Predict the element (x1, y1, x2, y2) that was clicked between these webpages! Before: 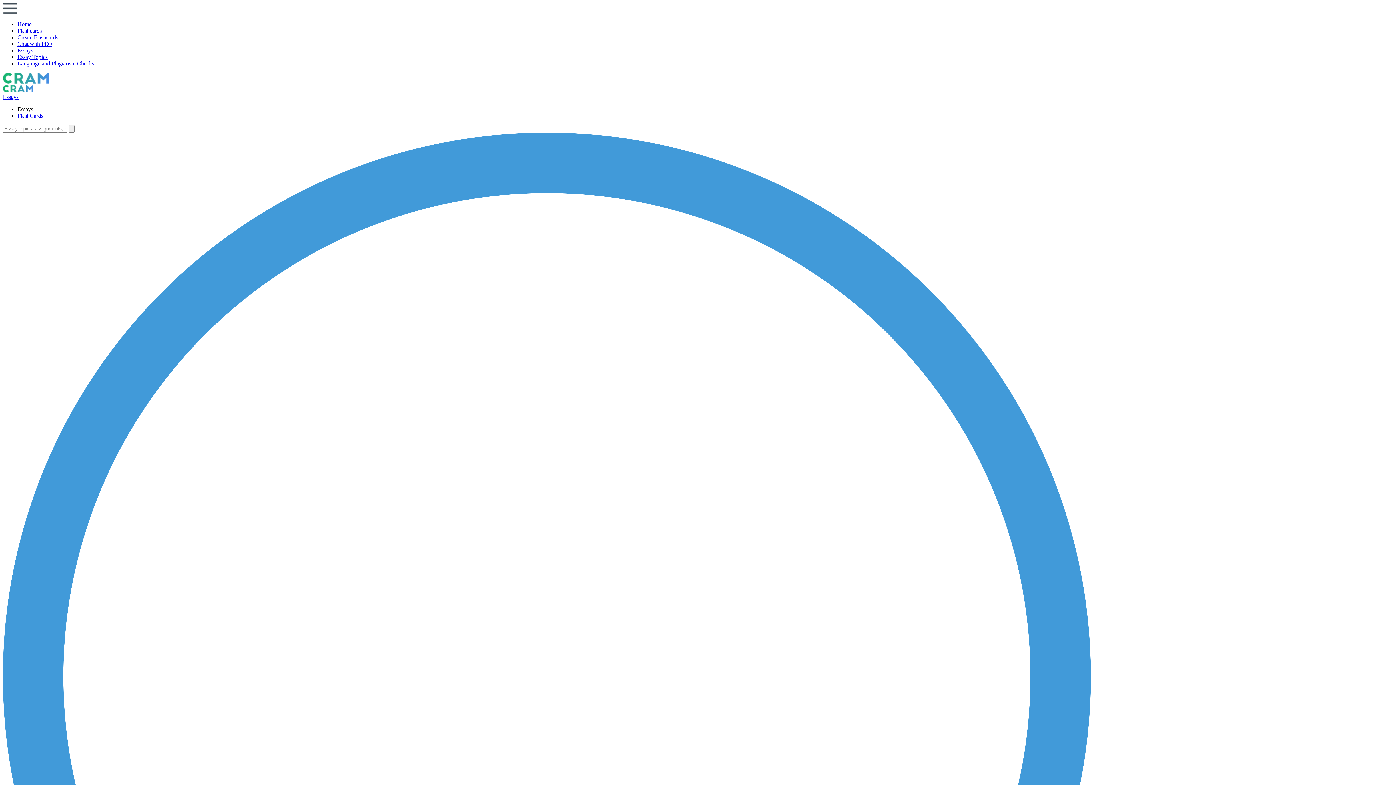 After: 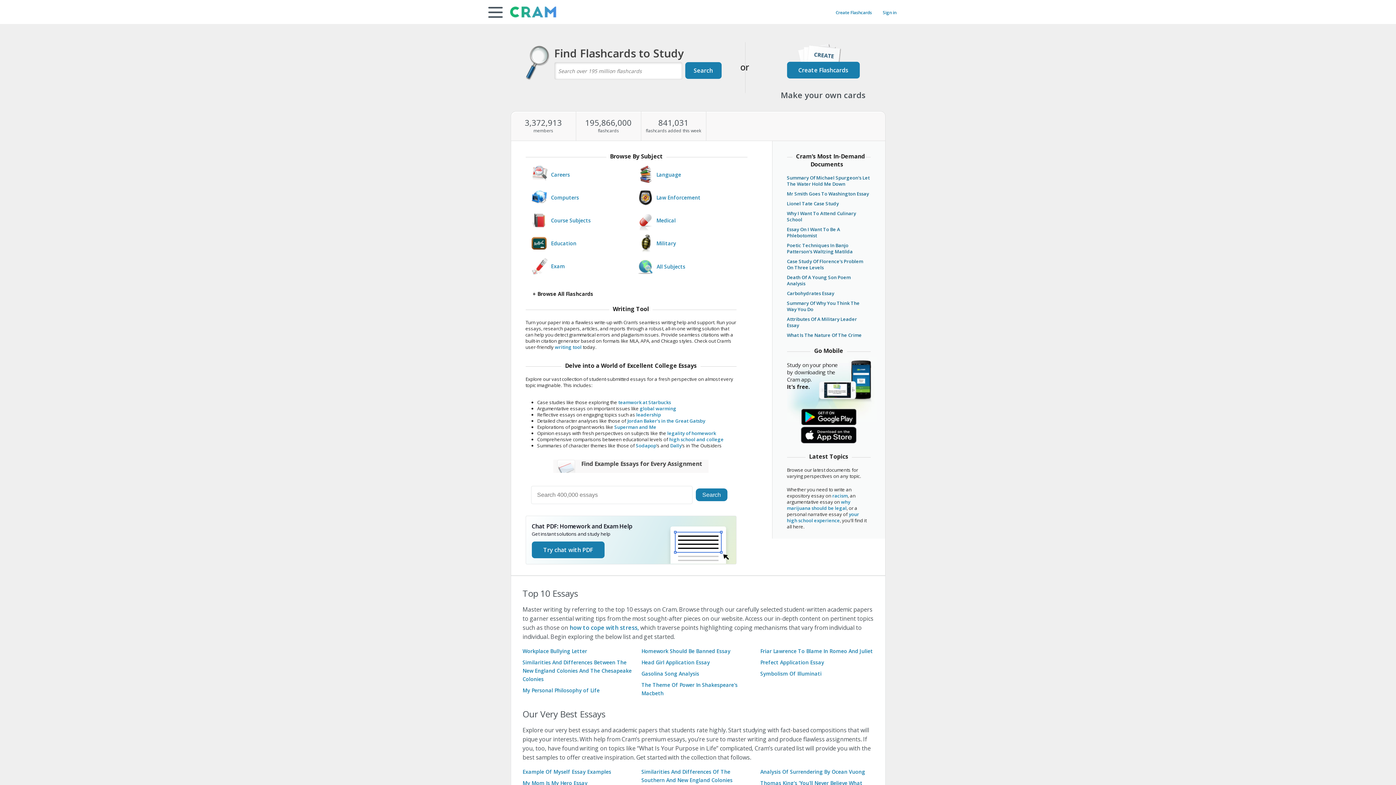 Action: label: FlashCards bbox: (17, 112, 43, 118)